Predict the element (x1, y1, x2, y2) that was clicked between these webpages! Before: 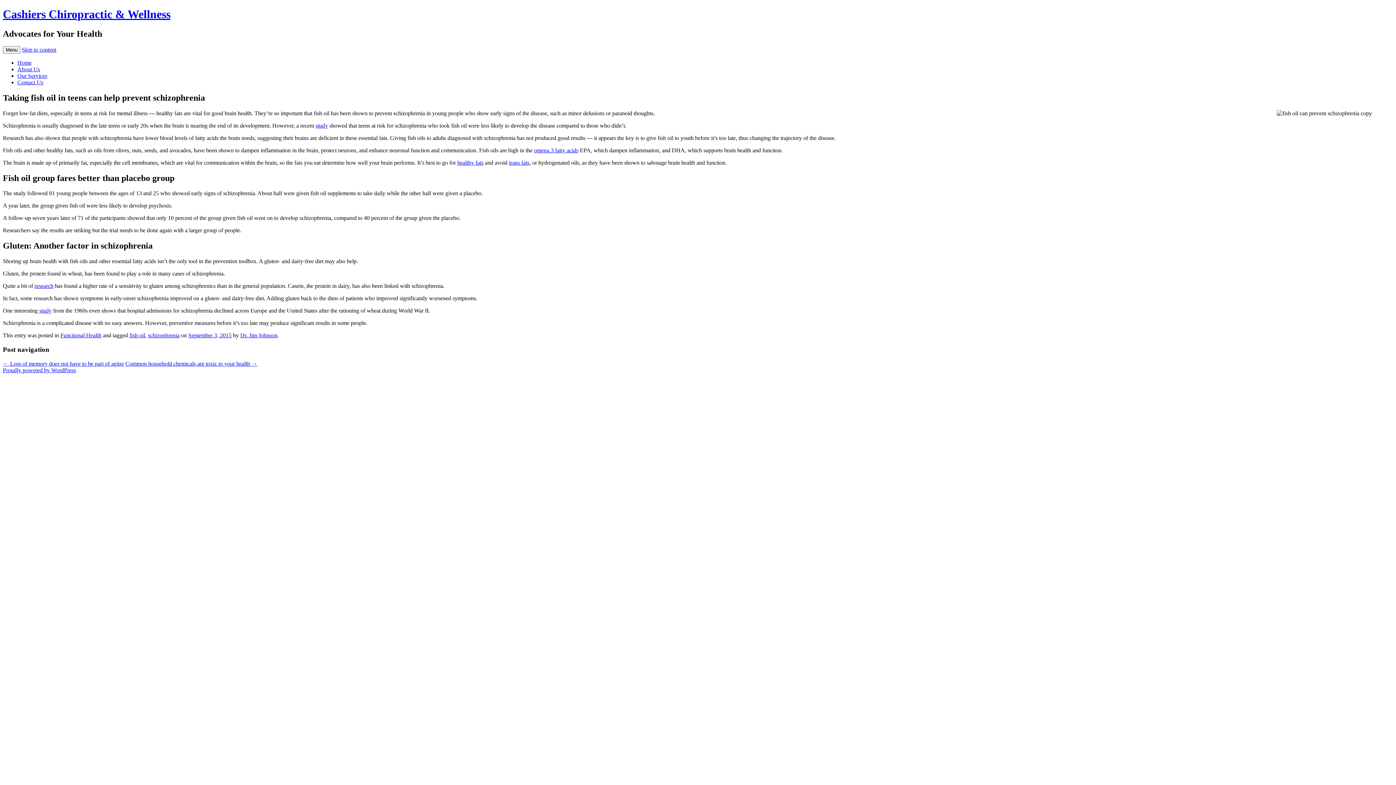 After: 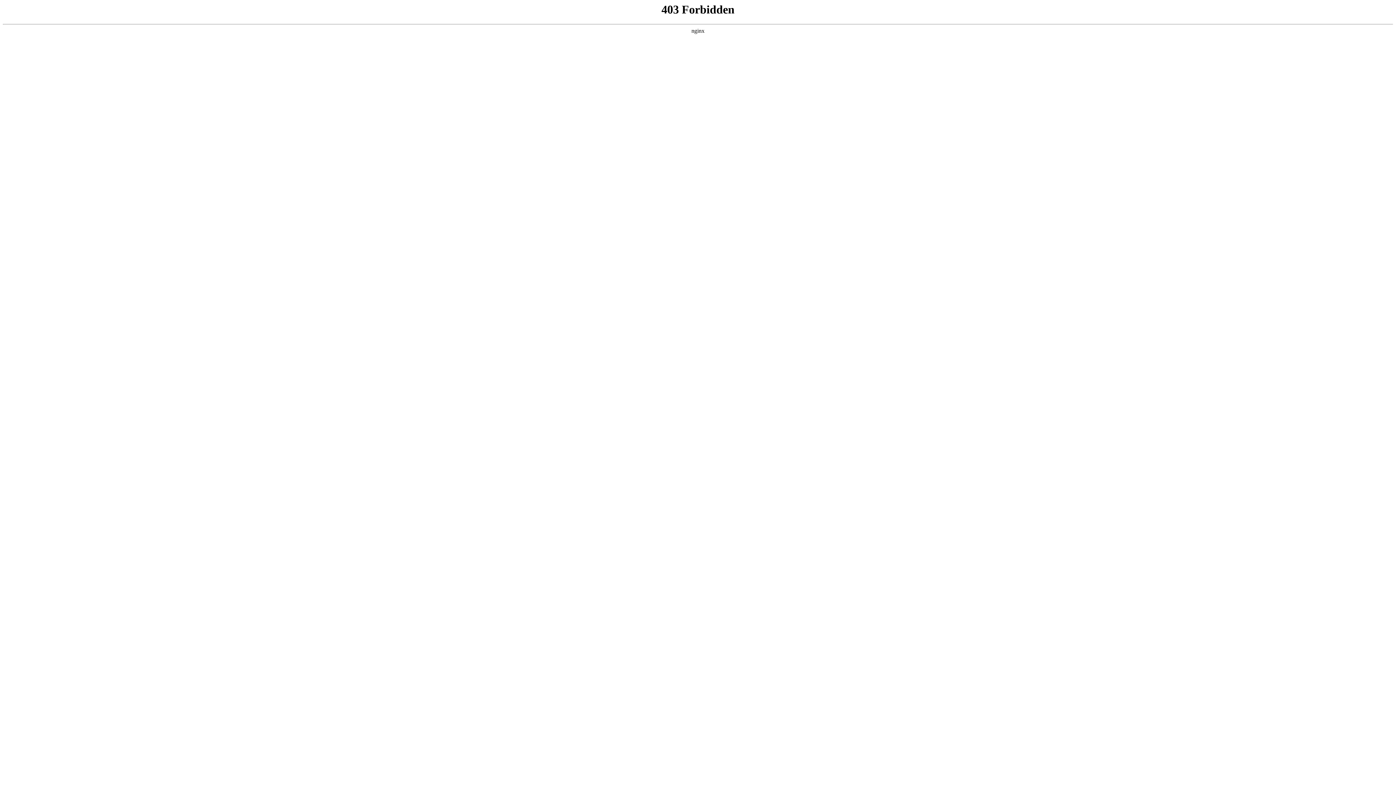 Action: bbox: (2, 367, 76, 373) label: Proudly powered by WordPress